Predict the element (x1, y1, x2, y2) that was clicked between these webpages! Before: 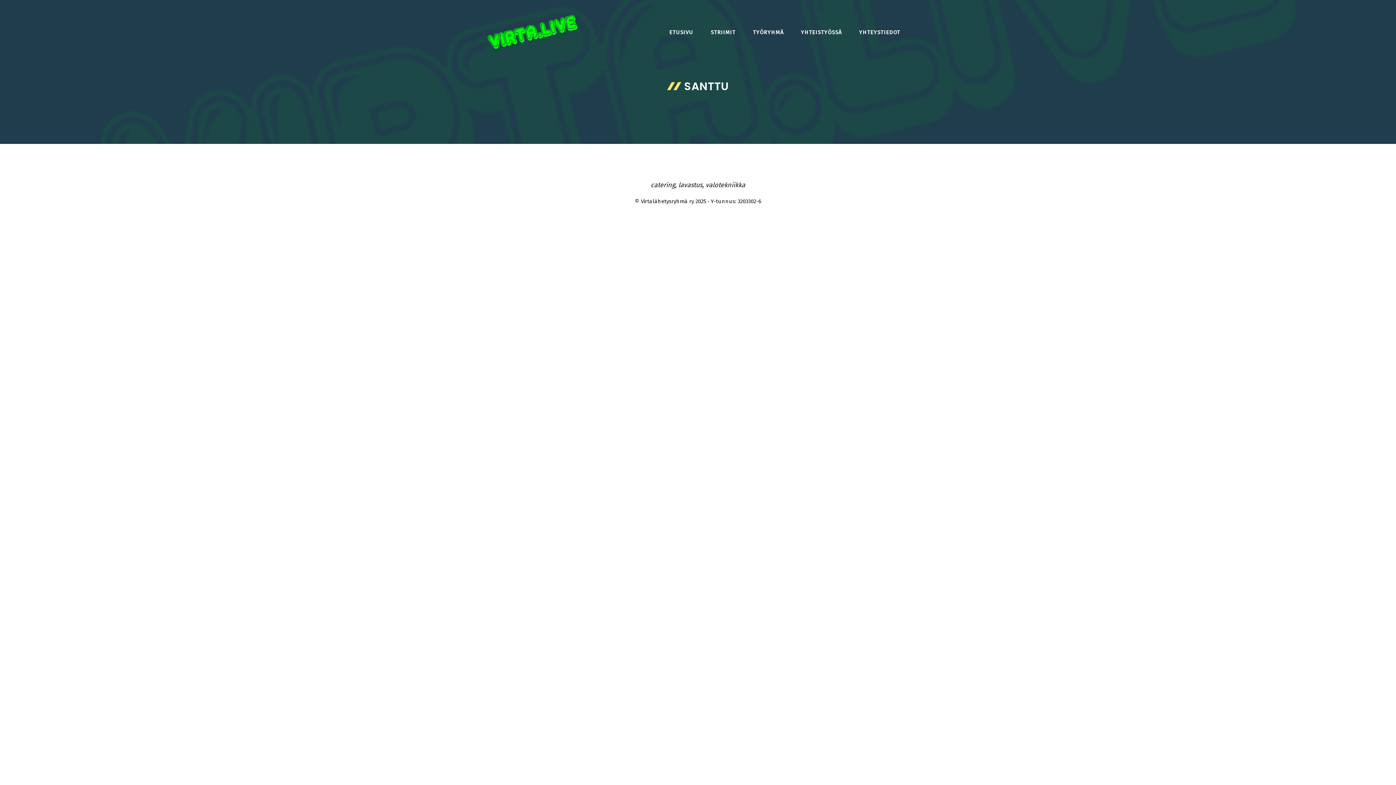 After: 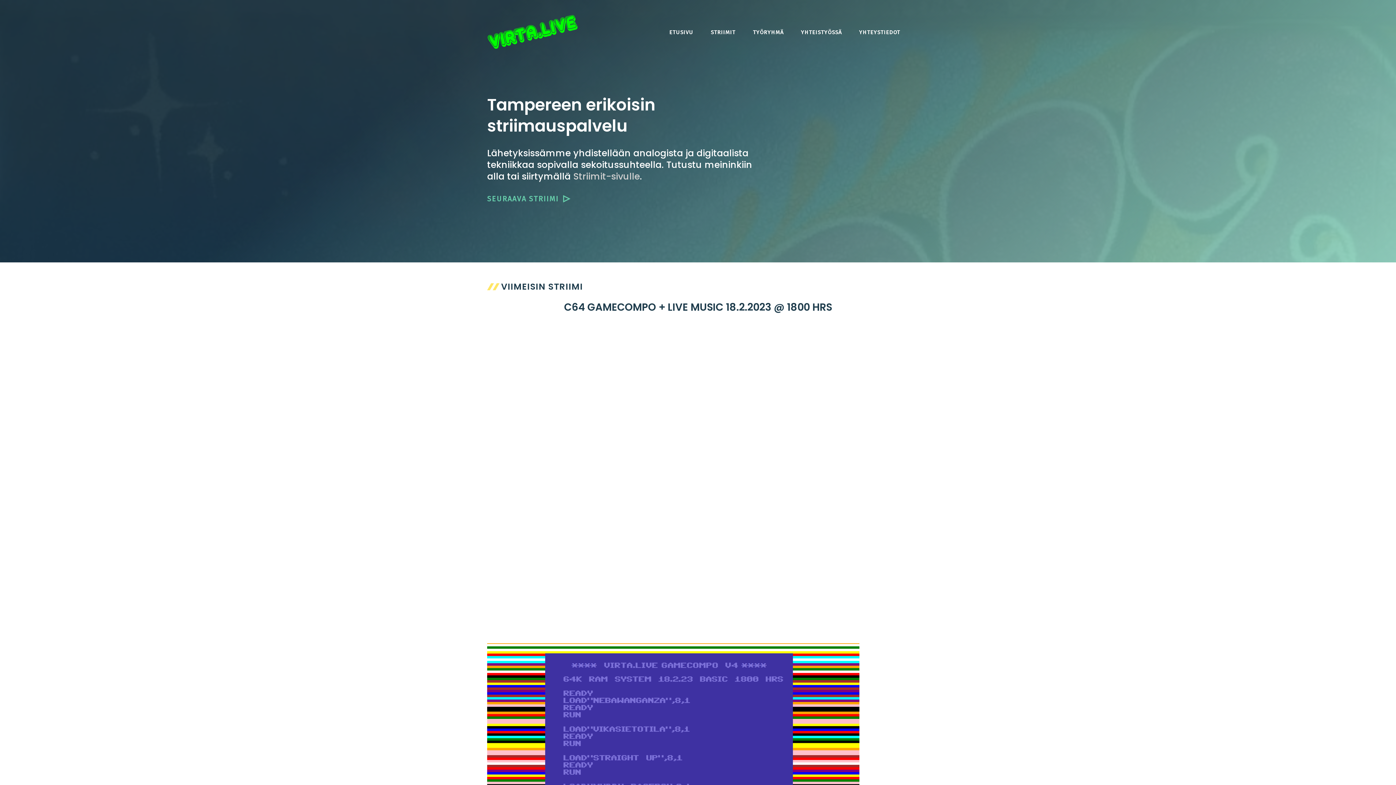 Action: label: ETUSIVU bbox: (660, 28, 702, 36)